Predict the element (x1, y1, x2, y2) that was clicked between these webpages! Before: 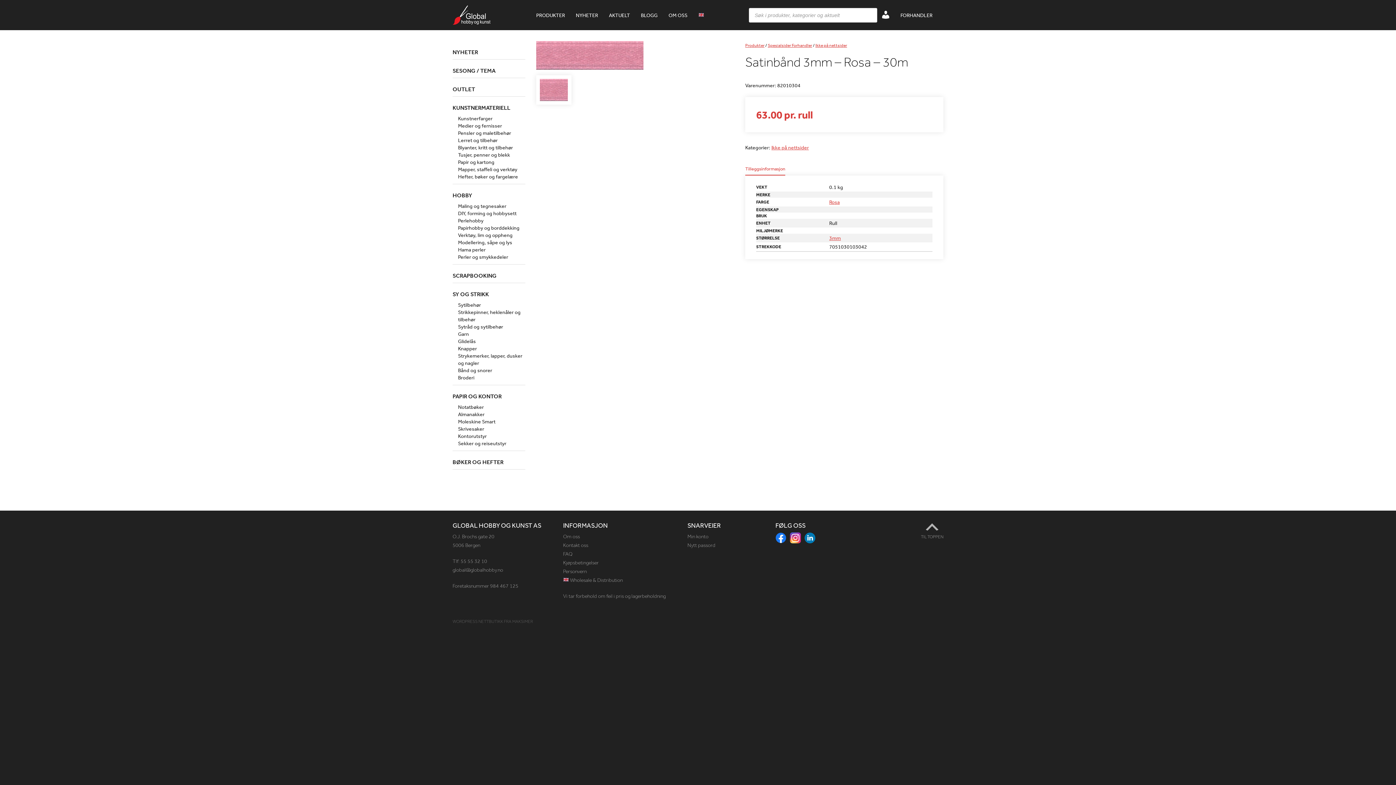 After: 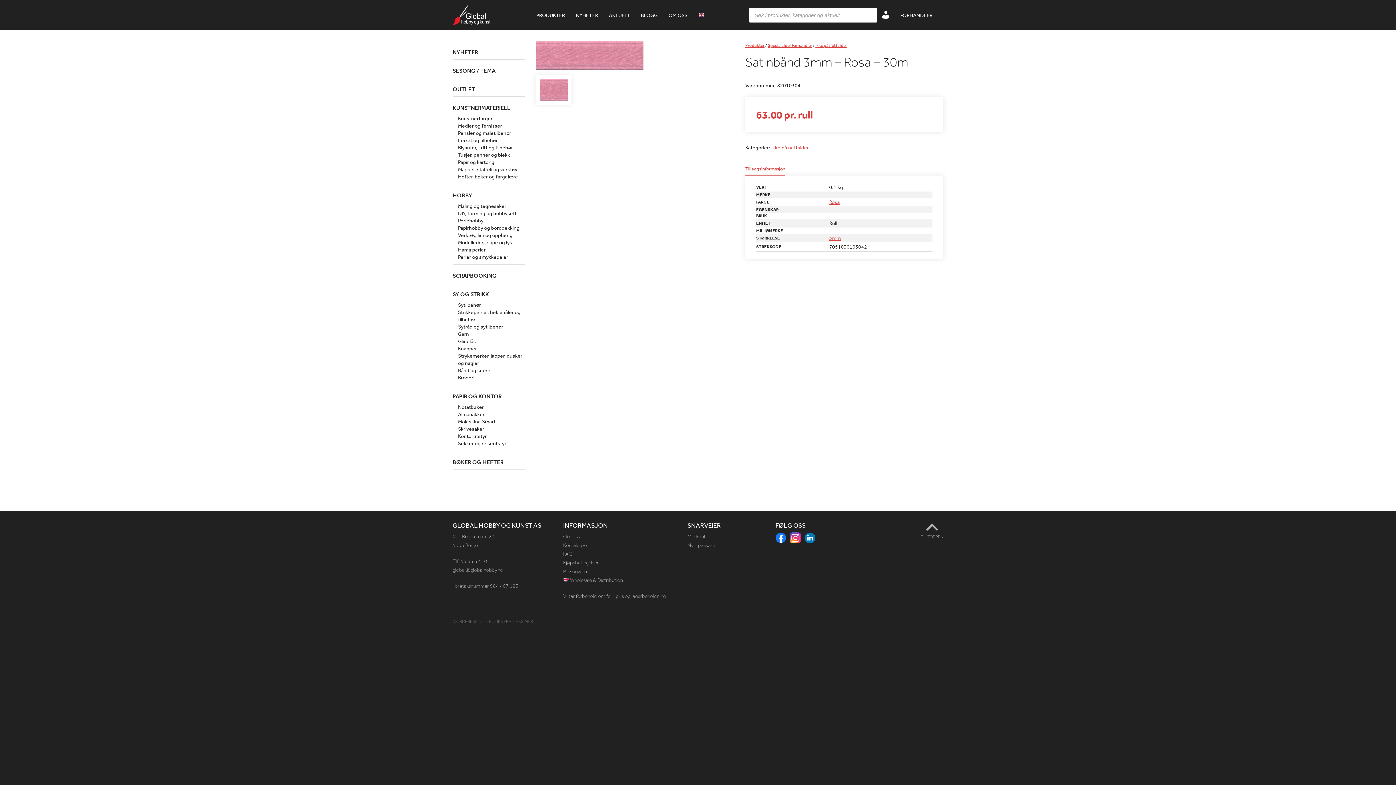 Action: bbox: (775, 533, 786, 540)